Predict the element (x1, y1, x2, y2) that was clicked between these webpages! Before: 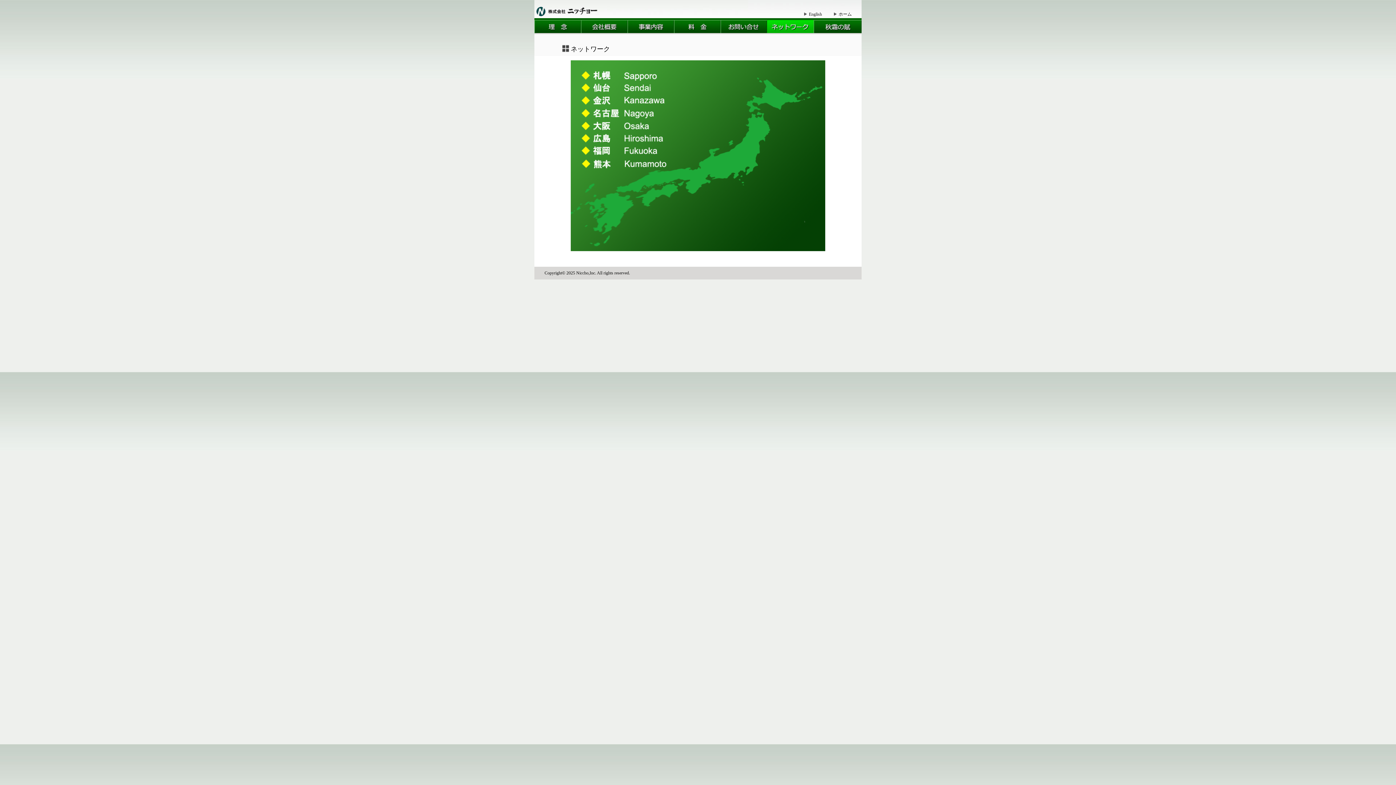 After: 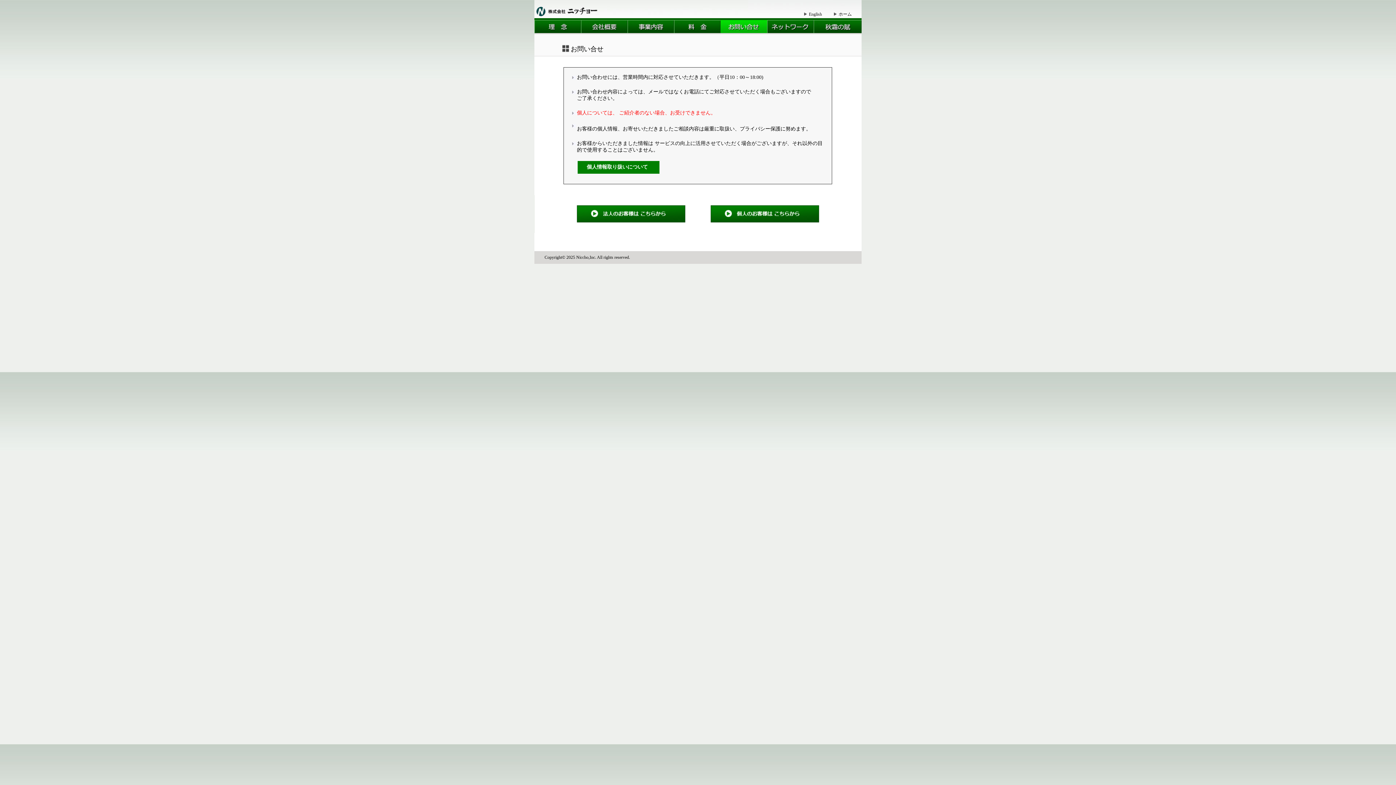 Action: bbox: (720, 28, 767, 34)